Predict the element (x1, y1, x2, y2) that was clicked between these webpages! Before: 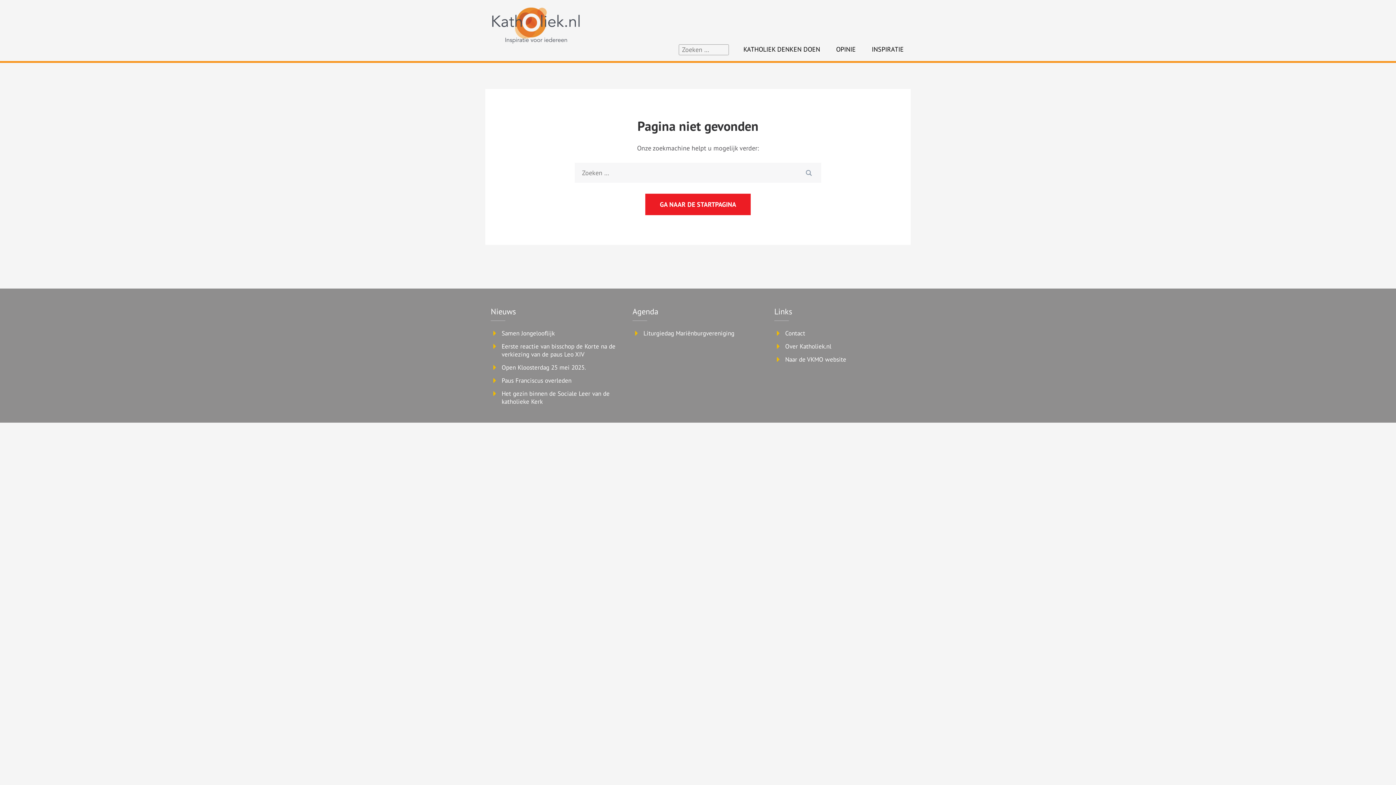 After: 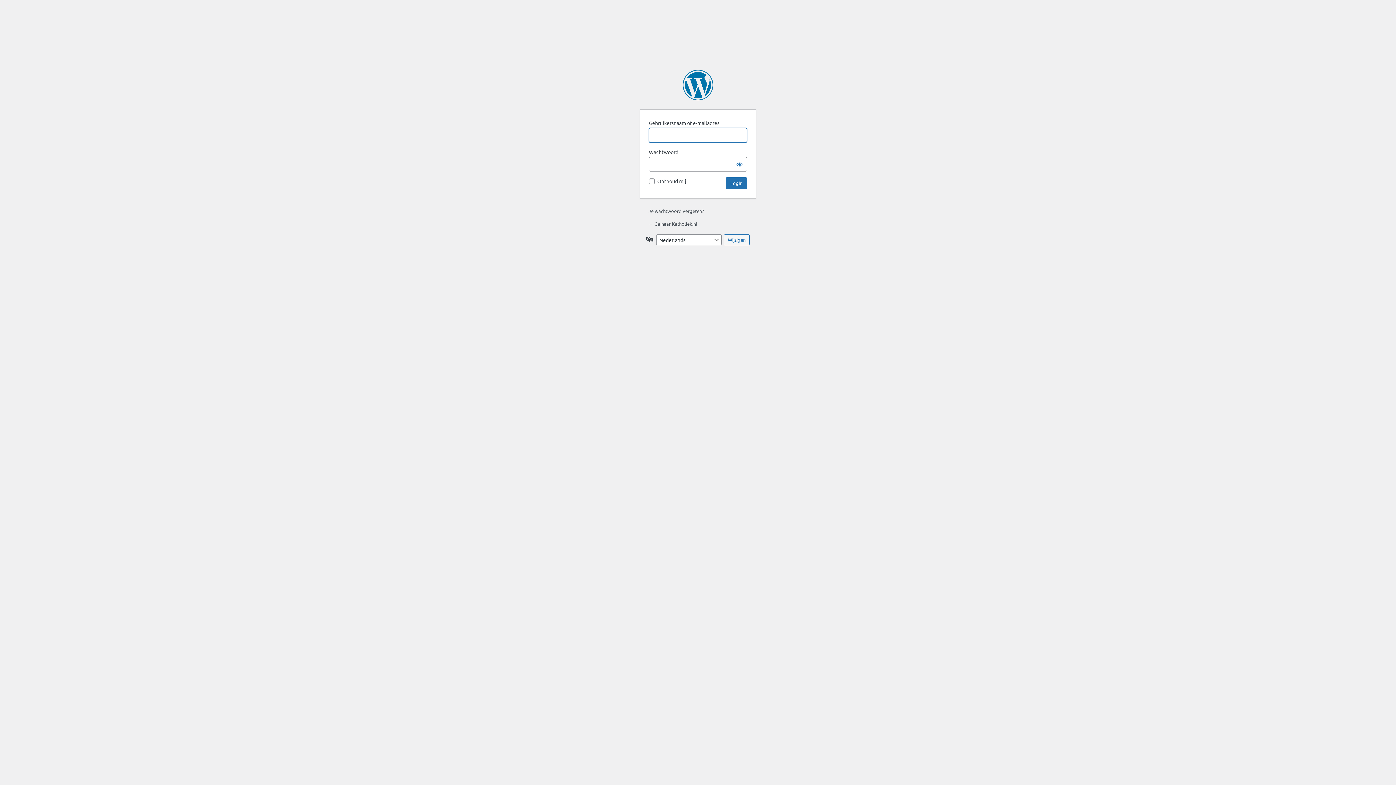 Action: label:   bbox: (1389, 0, 1396, 7)